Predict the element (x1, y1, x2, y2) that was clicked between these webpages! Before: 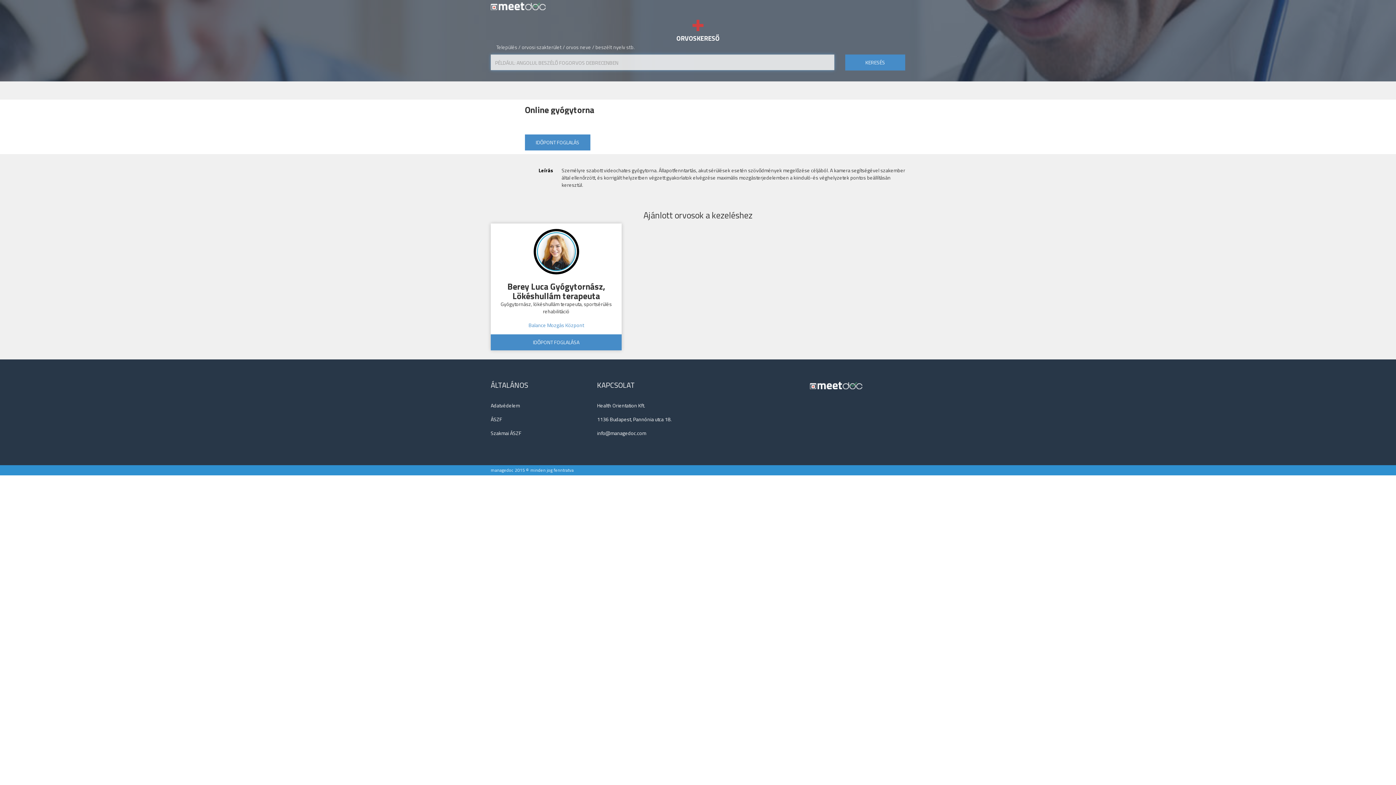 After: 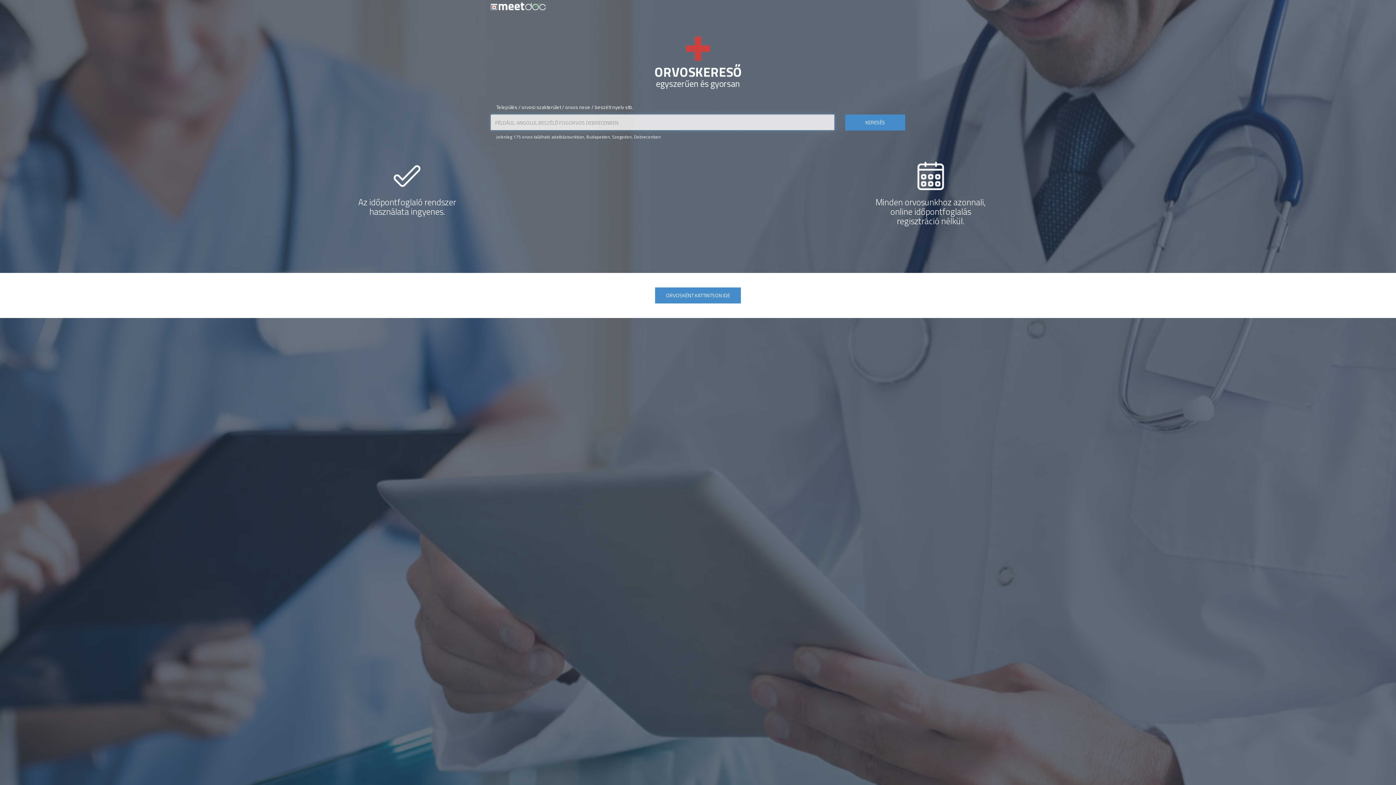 Action: bbox: (810, 381, 862, 388)